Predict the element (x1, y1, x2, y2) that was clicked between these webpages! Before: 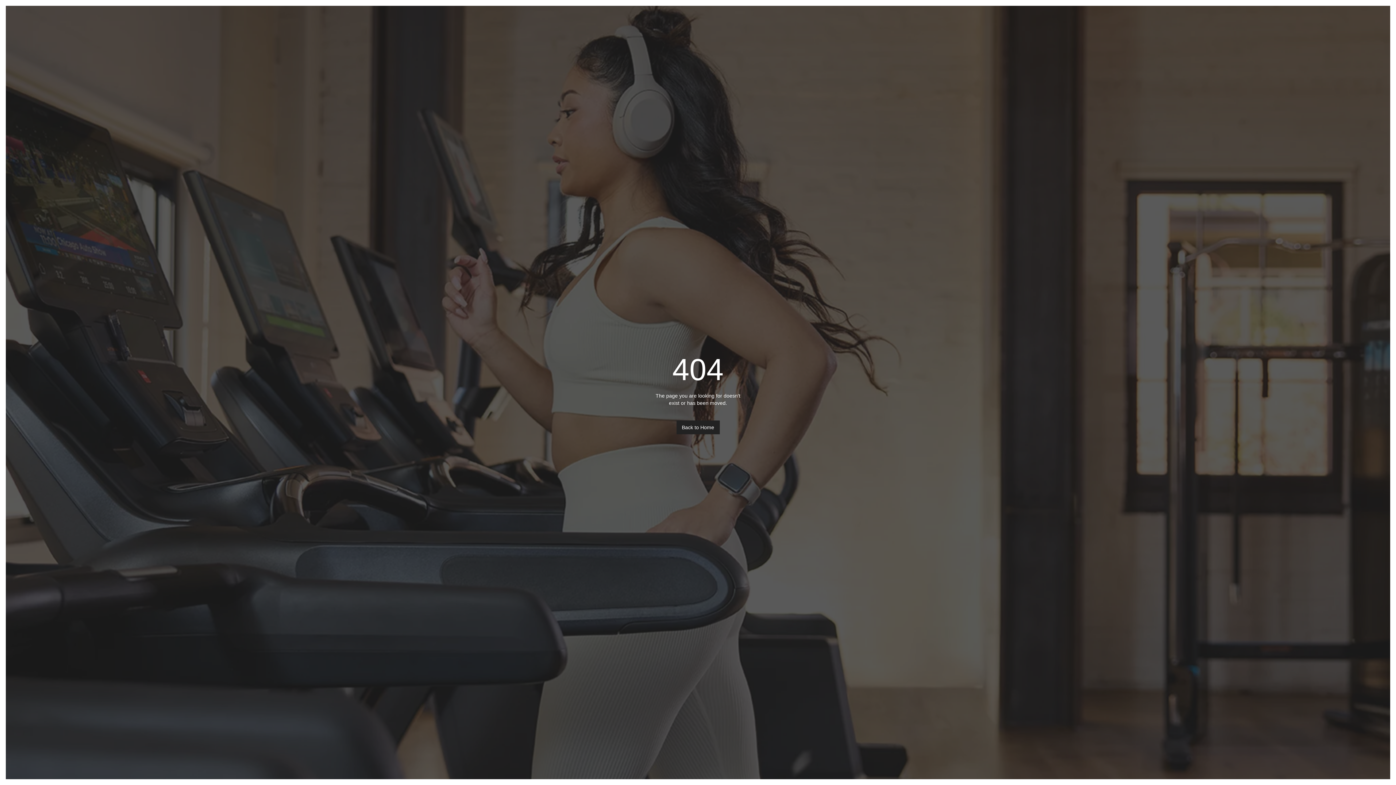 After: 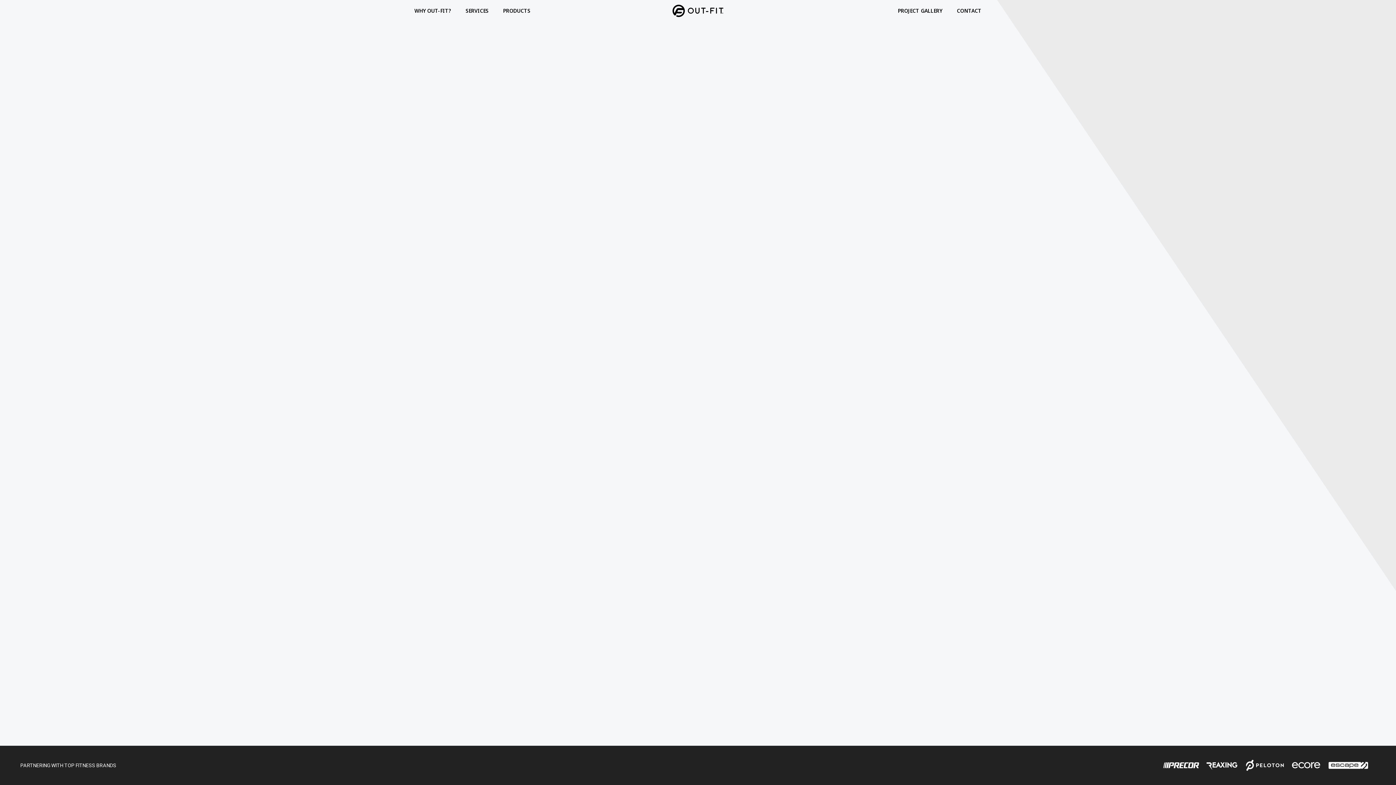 Action: bbox: (676, 420, 719, 434) label: Back to Home